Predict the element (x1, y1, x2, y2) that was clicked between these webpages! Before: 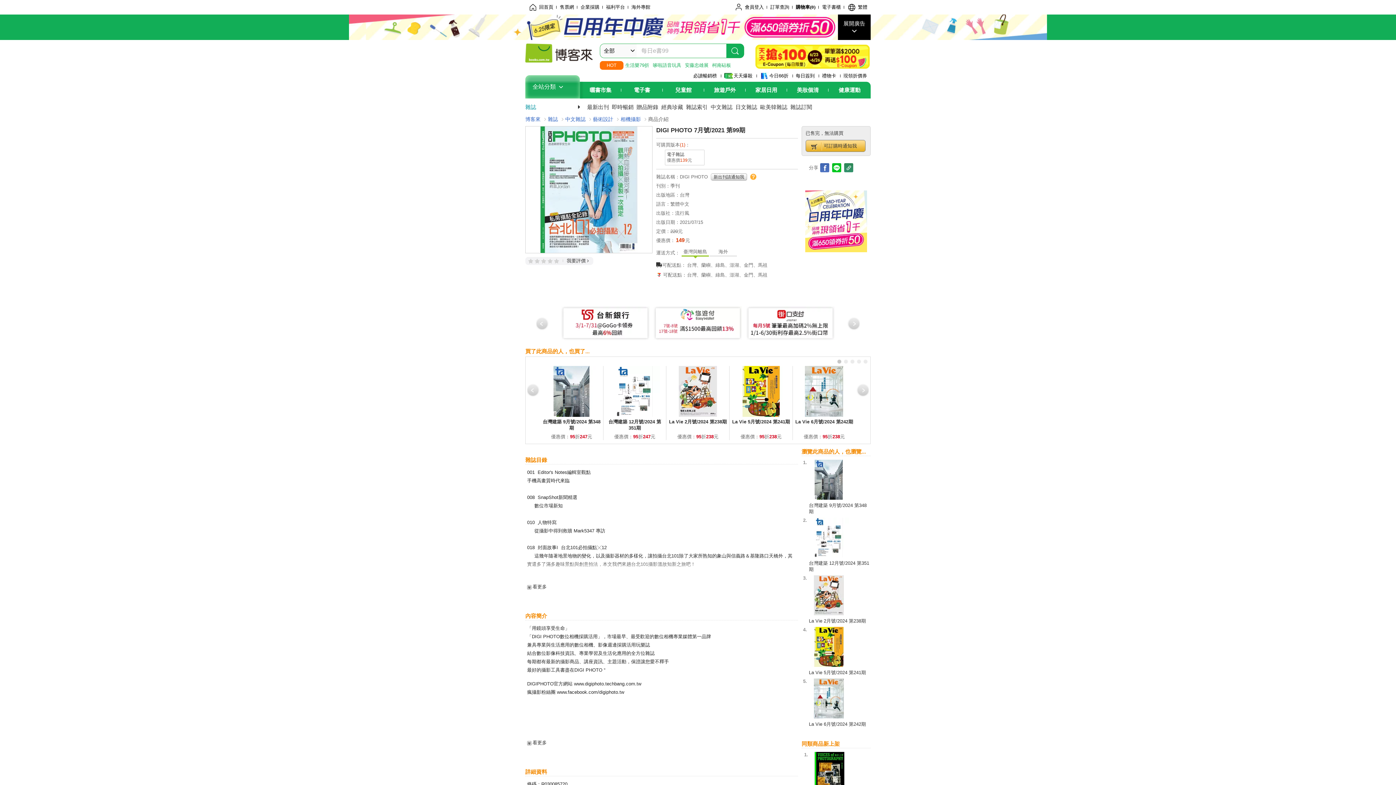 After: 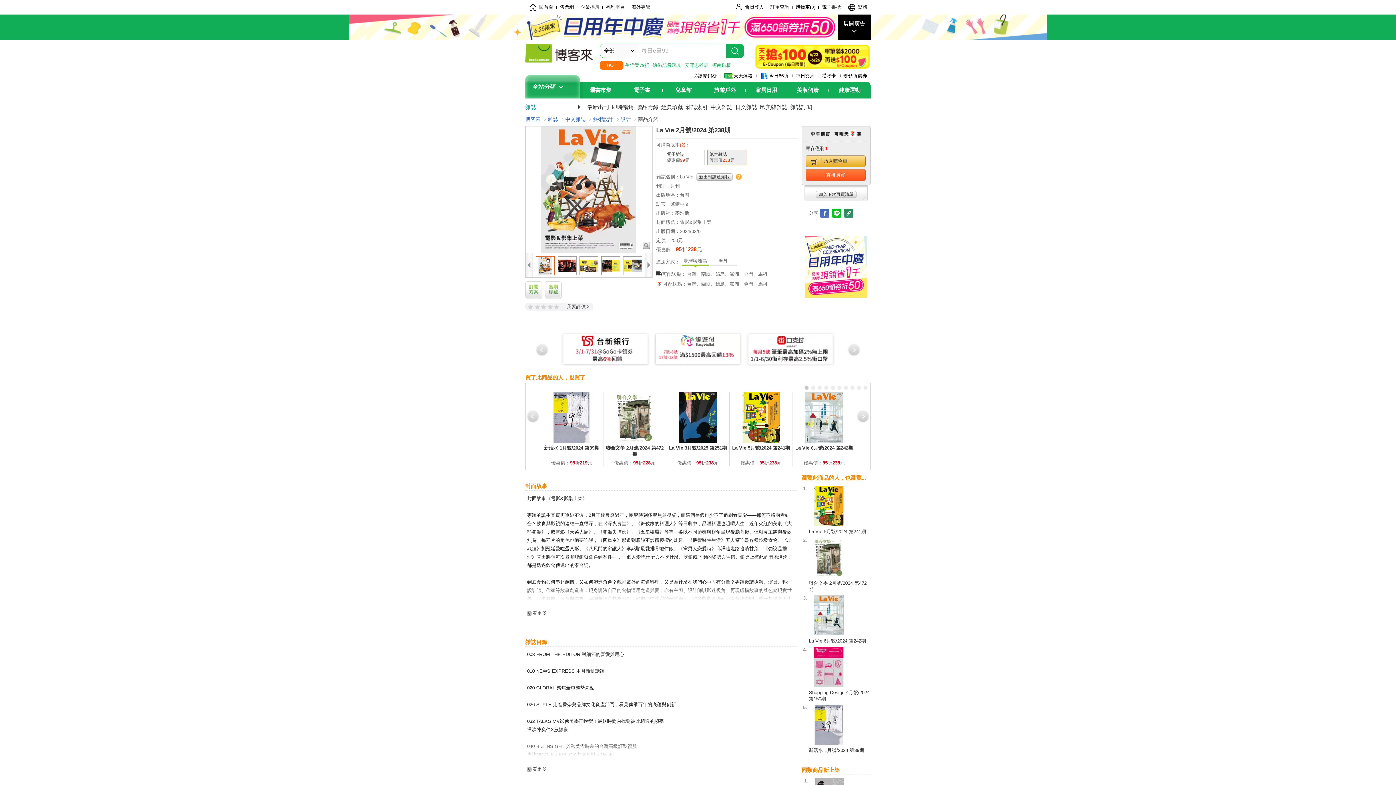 Action: bbox: (672, 366, 723, 418)